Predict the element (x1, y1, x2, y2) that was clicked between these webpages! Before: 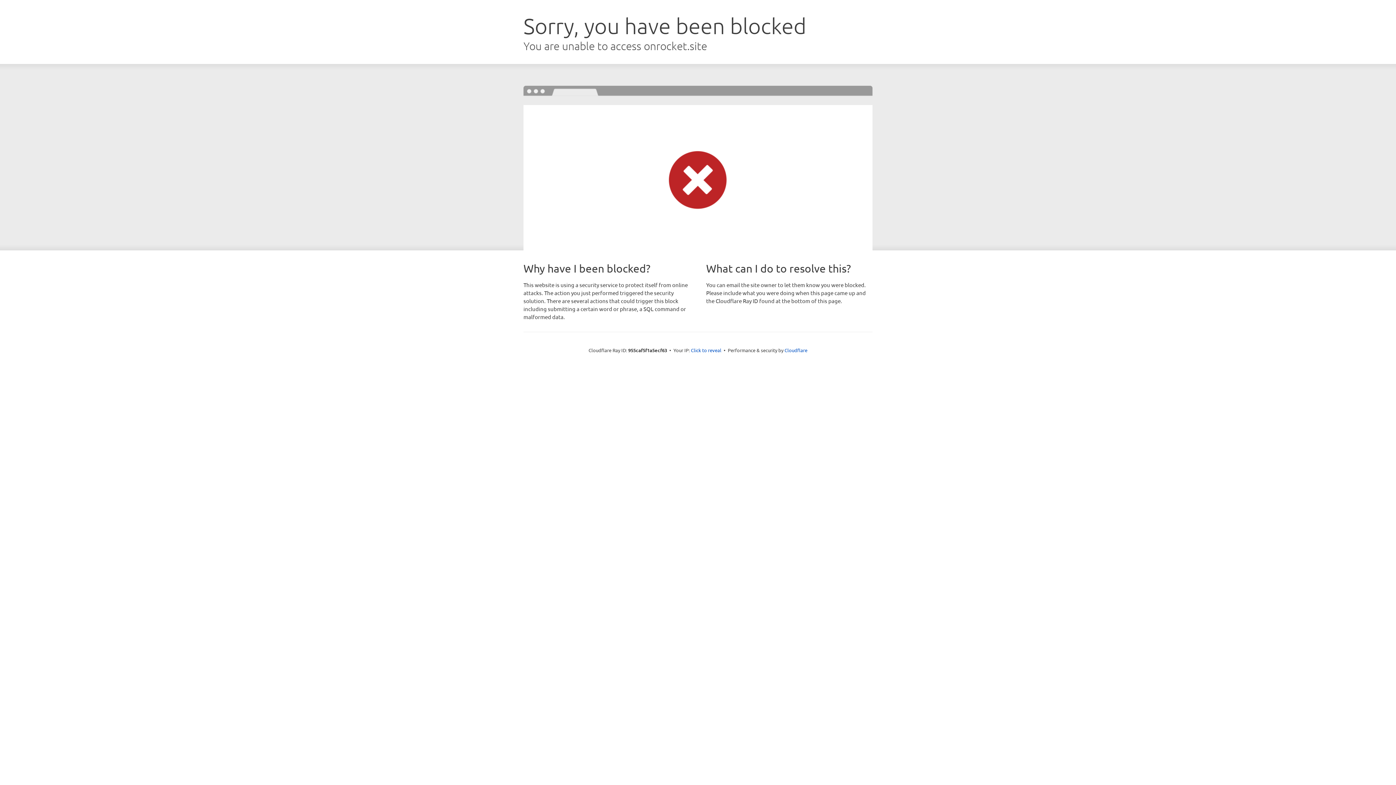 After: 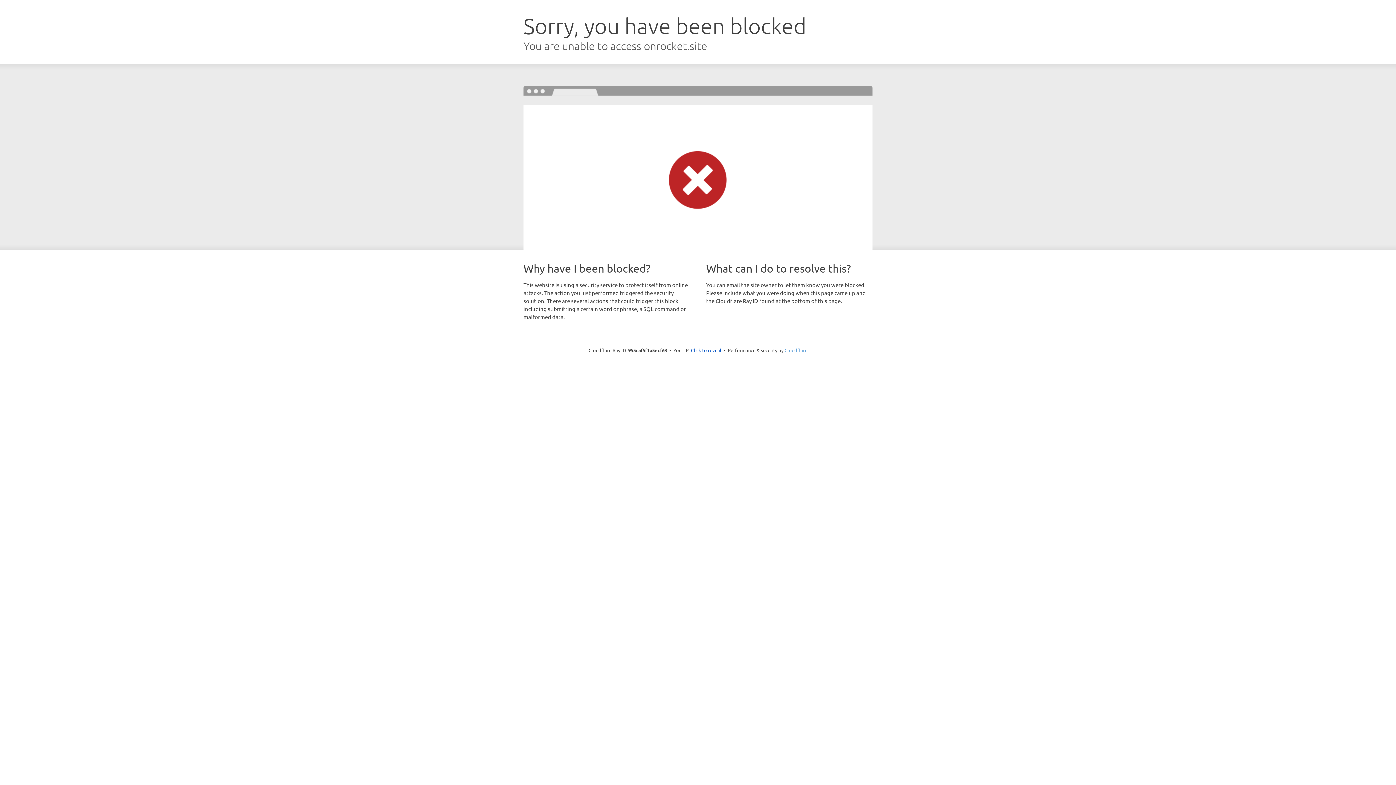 Action: label: Cloudflare bbox: (784, 347, 807, 353)